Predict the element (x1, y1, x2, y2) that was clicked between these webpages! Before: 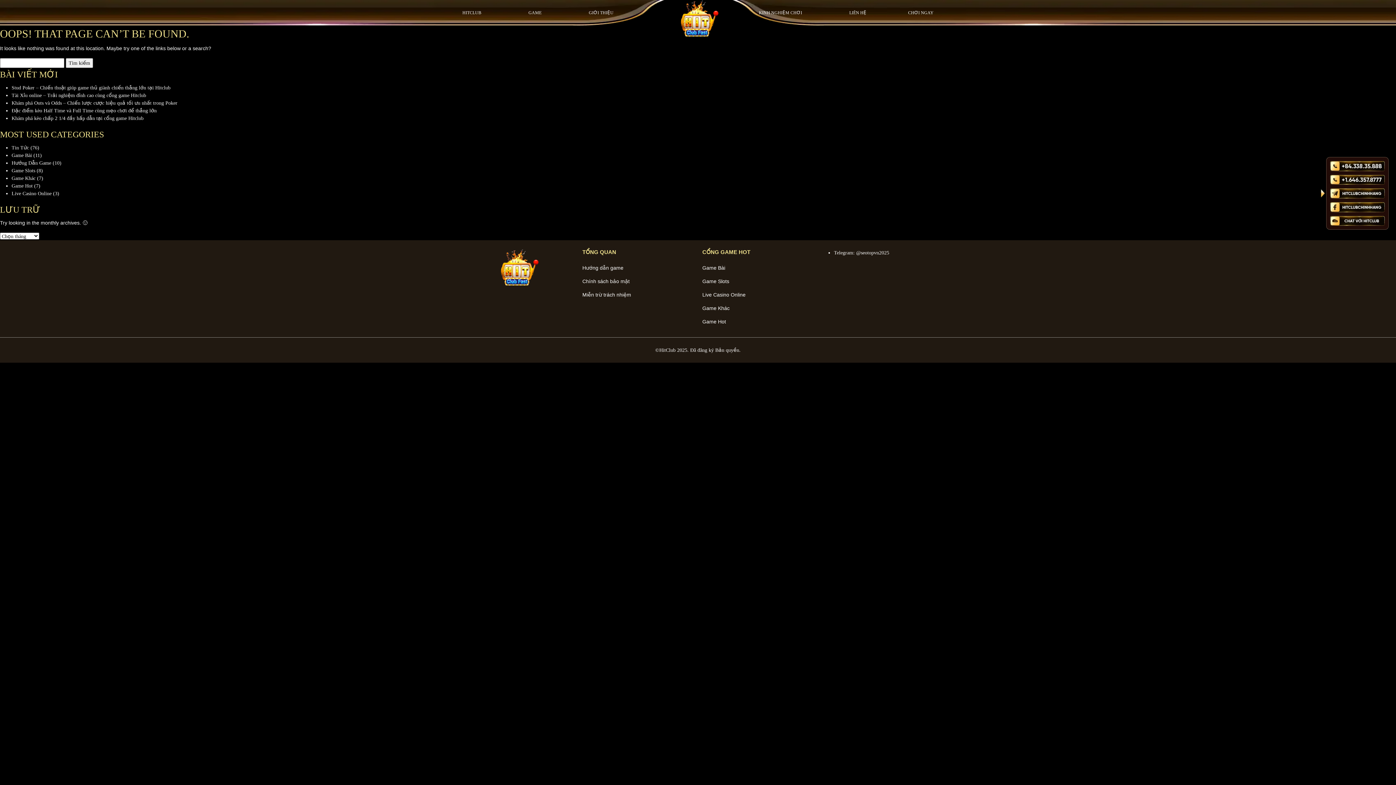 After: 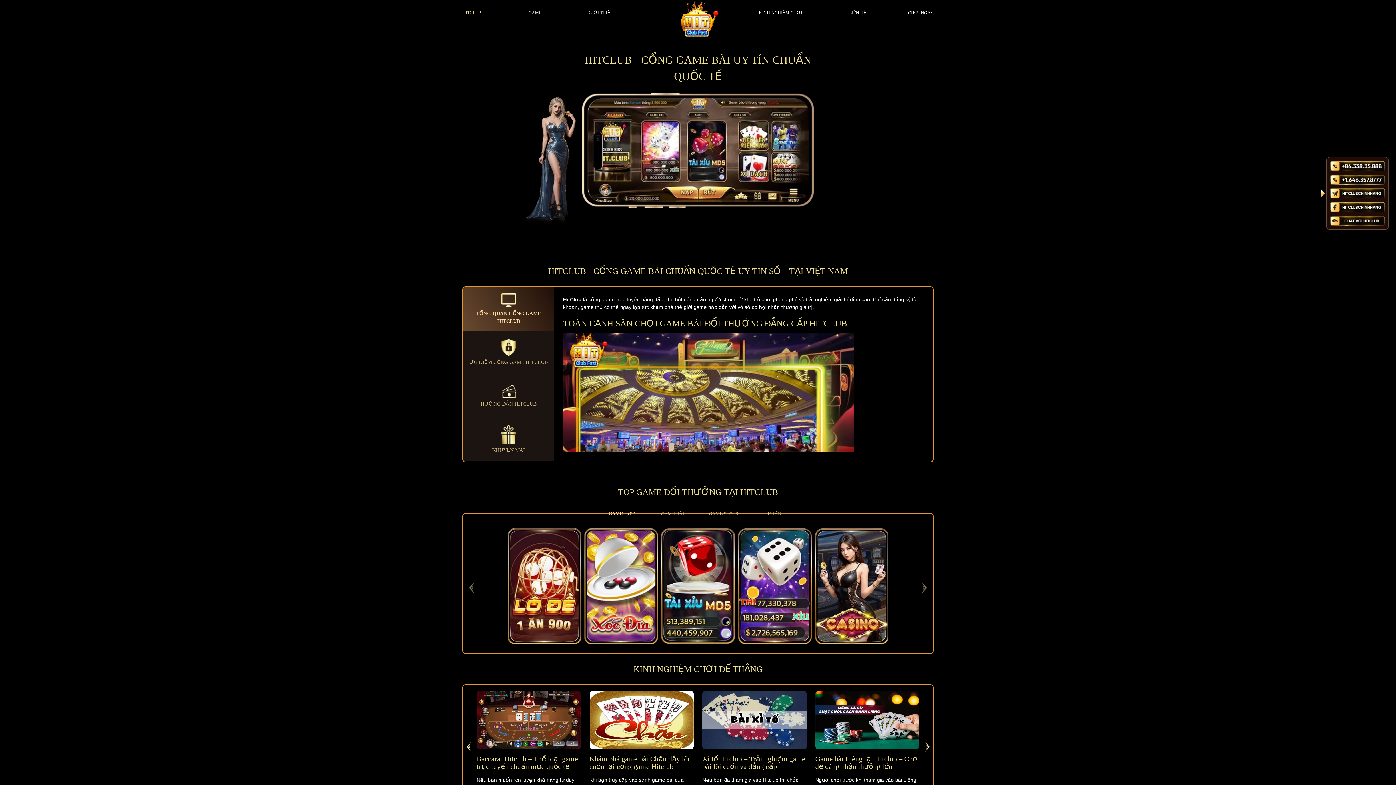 Action: bbox: (496, 249, 540, 292)